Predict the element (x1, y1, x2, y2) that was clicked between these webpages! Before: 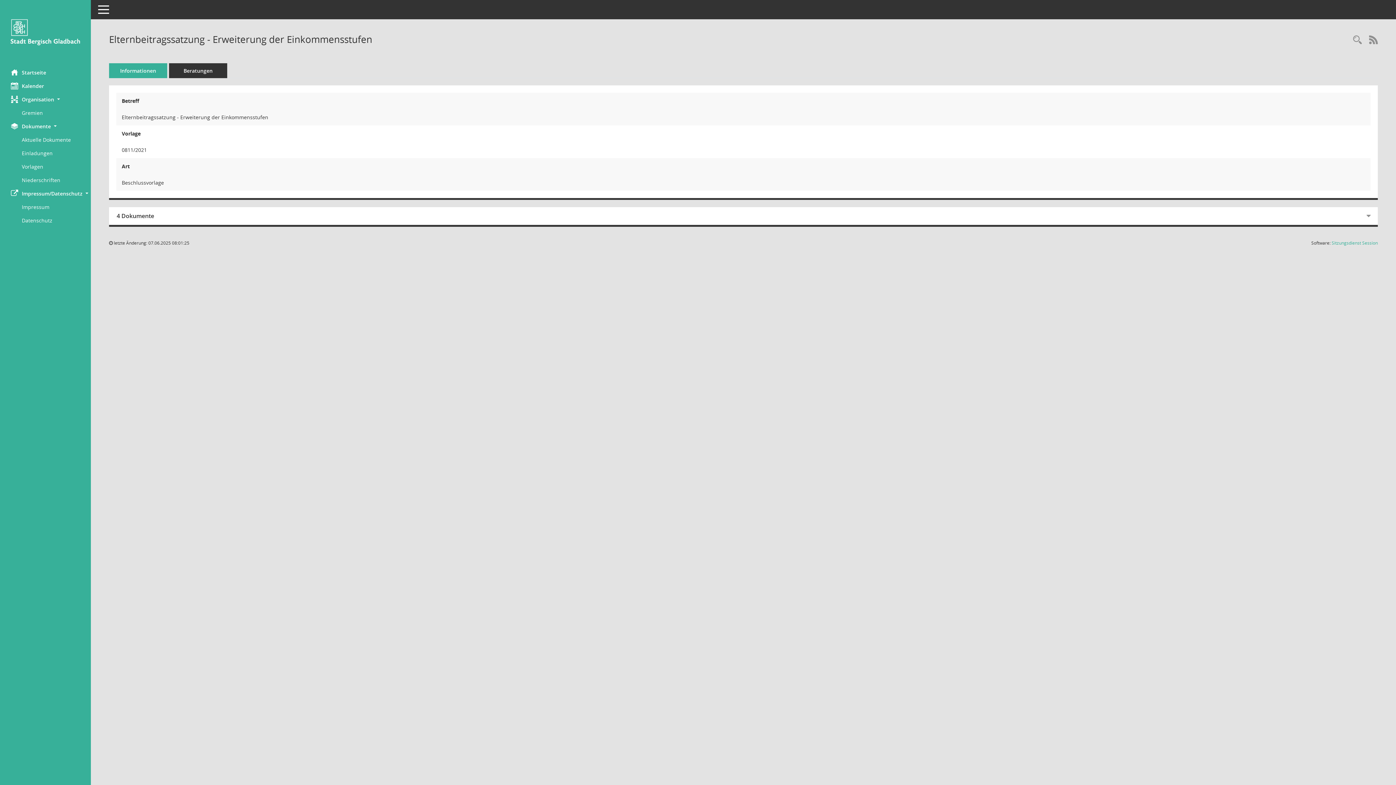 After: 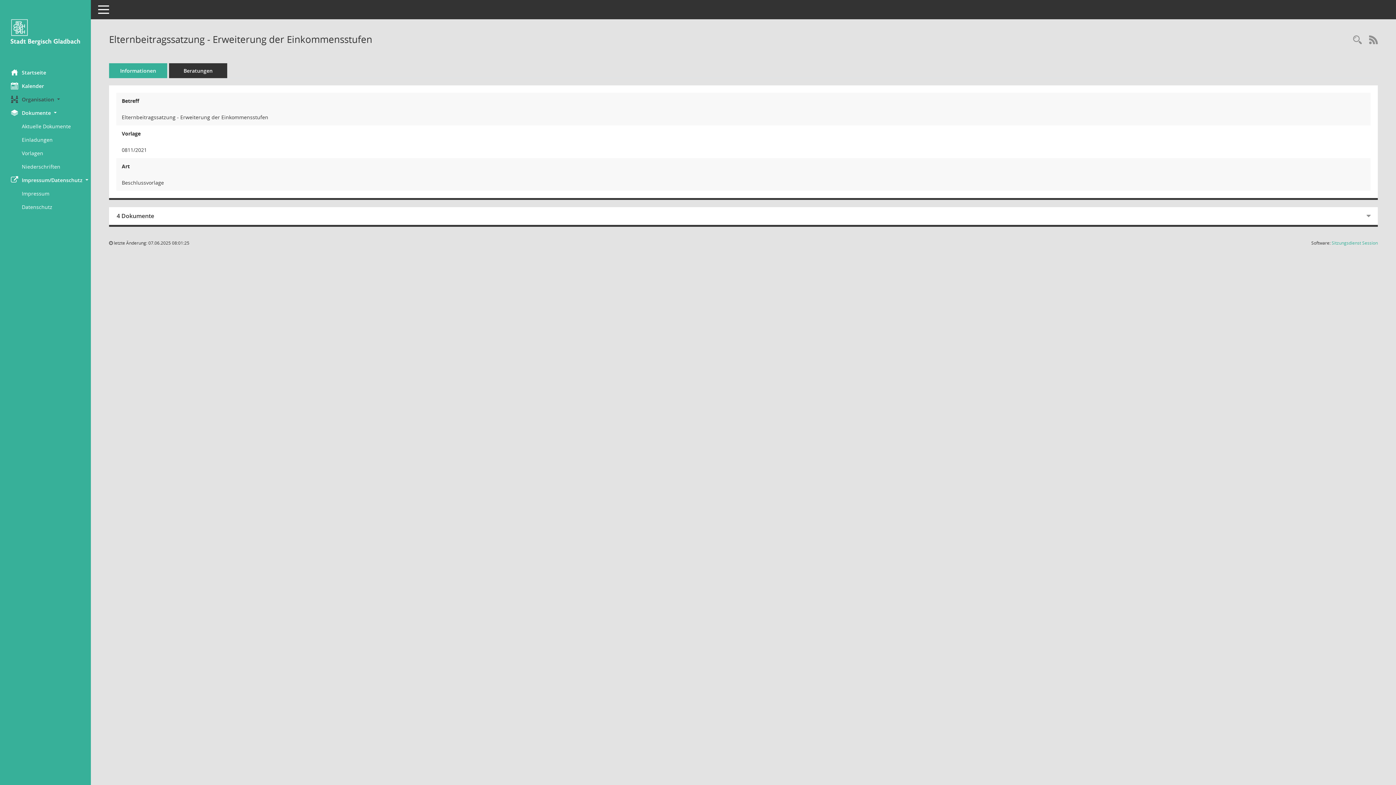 Action: label: Organisation  bbox: (0, 92, 90, 106)